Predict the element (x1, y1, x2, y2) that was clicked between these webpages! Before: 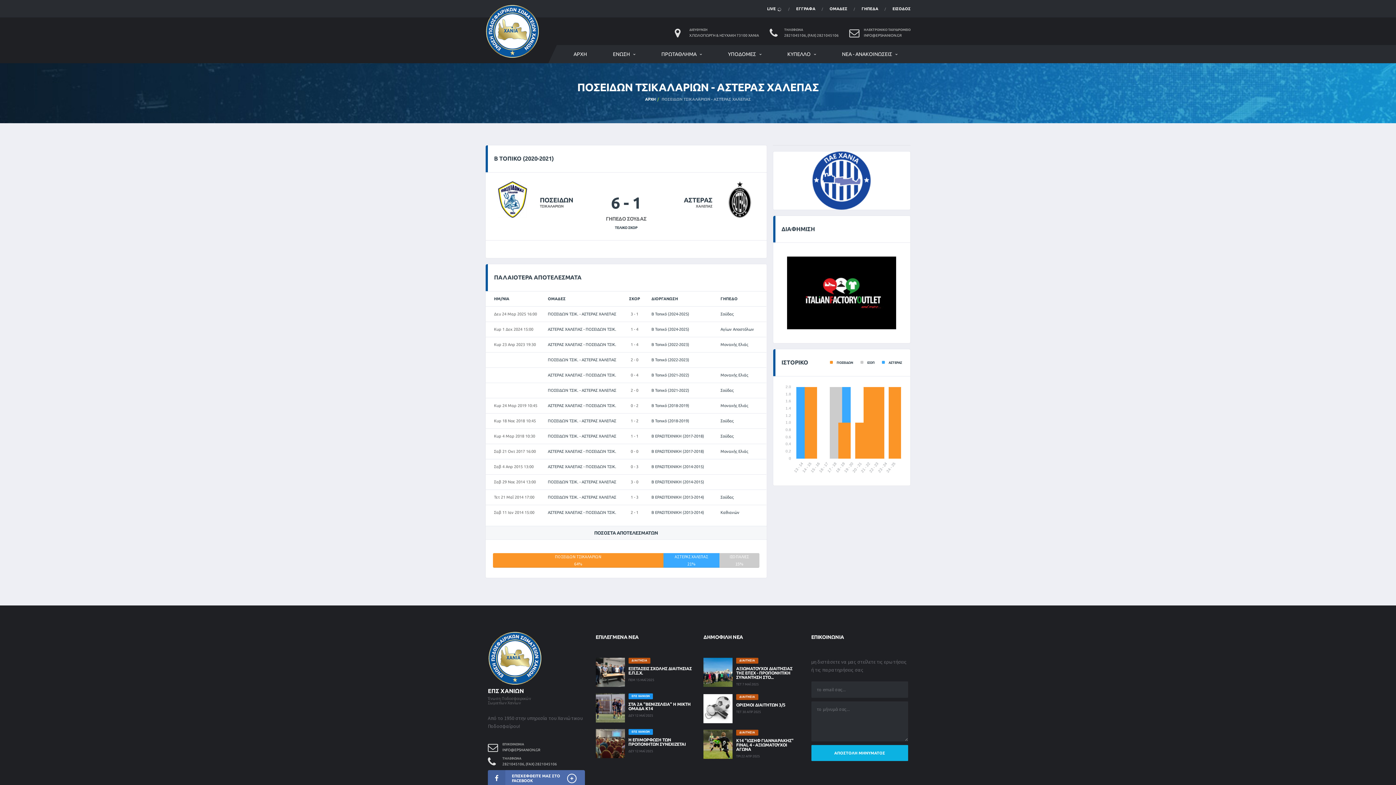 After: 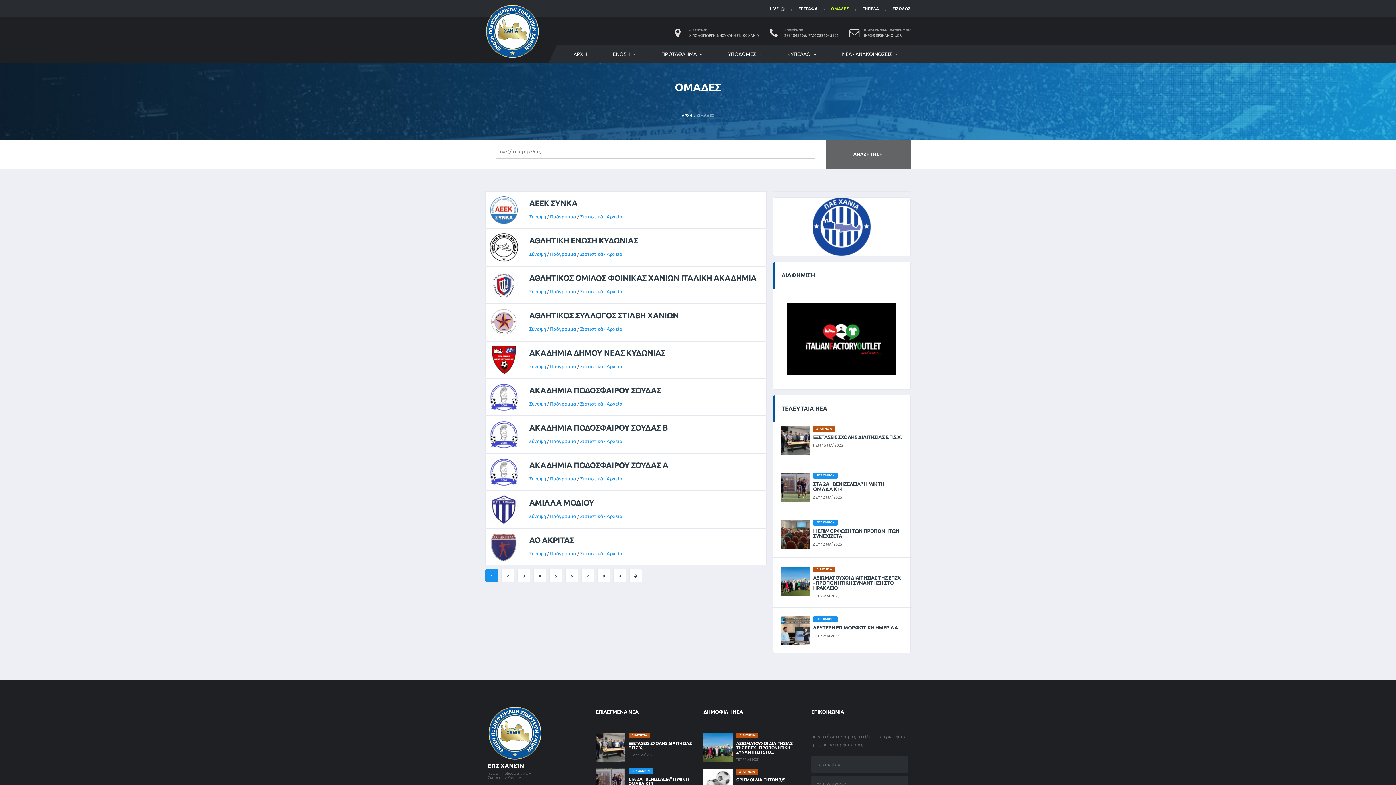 Action: label: ΟΜΑΔΕΣ bbox: (829, 0, 847, 17)